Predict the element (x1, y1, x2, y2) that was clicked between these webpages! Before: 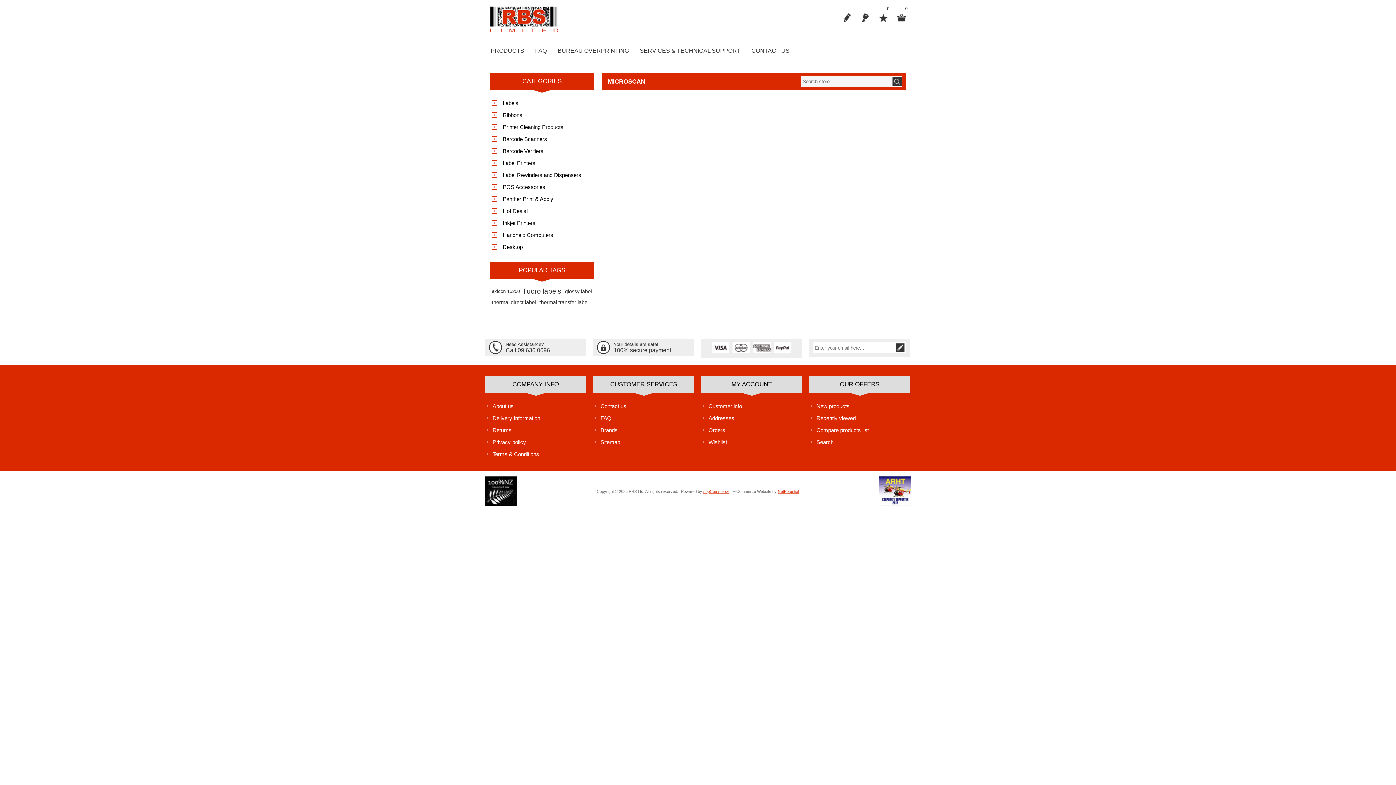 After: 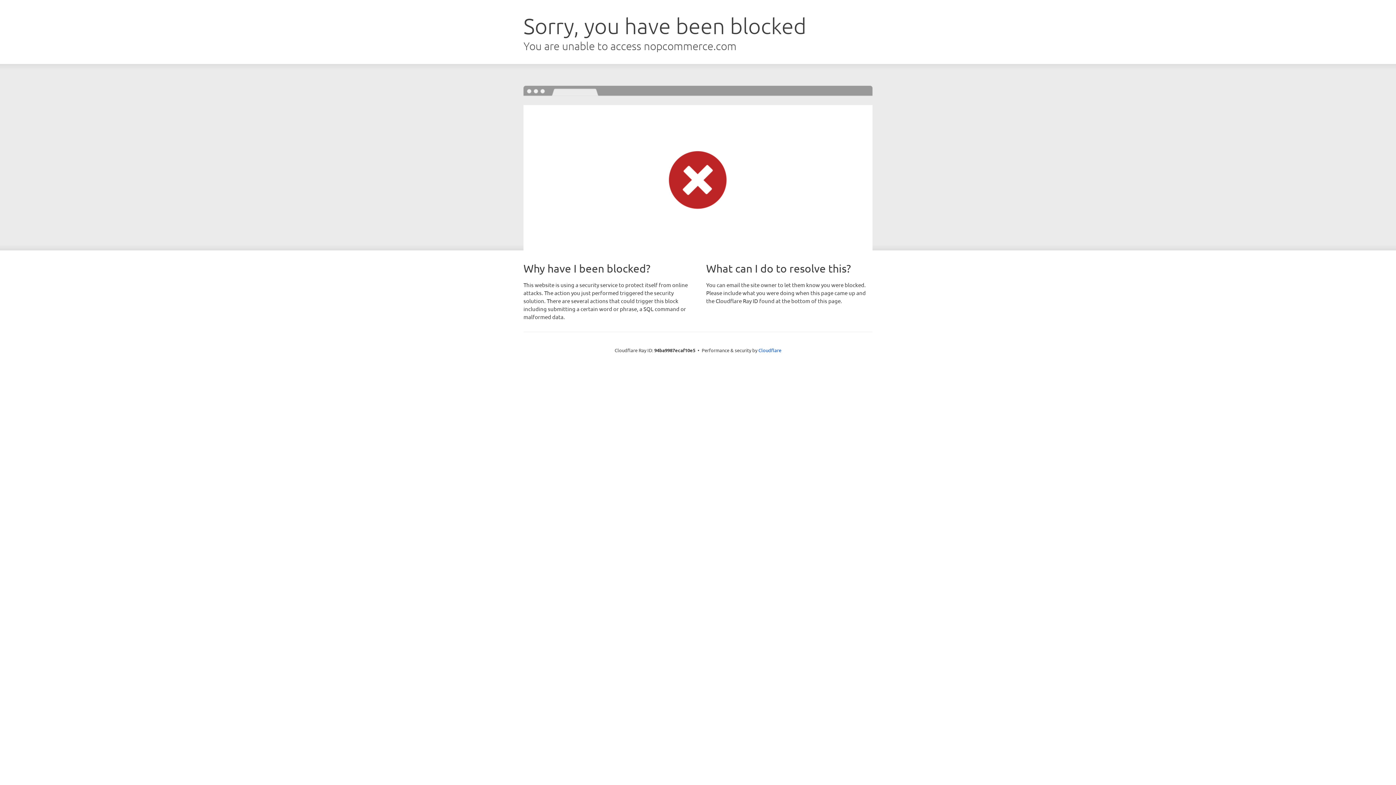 Action: bbox: (703, 489, 729, 493) label: nopCommerce